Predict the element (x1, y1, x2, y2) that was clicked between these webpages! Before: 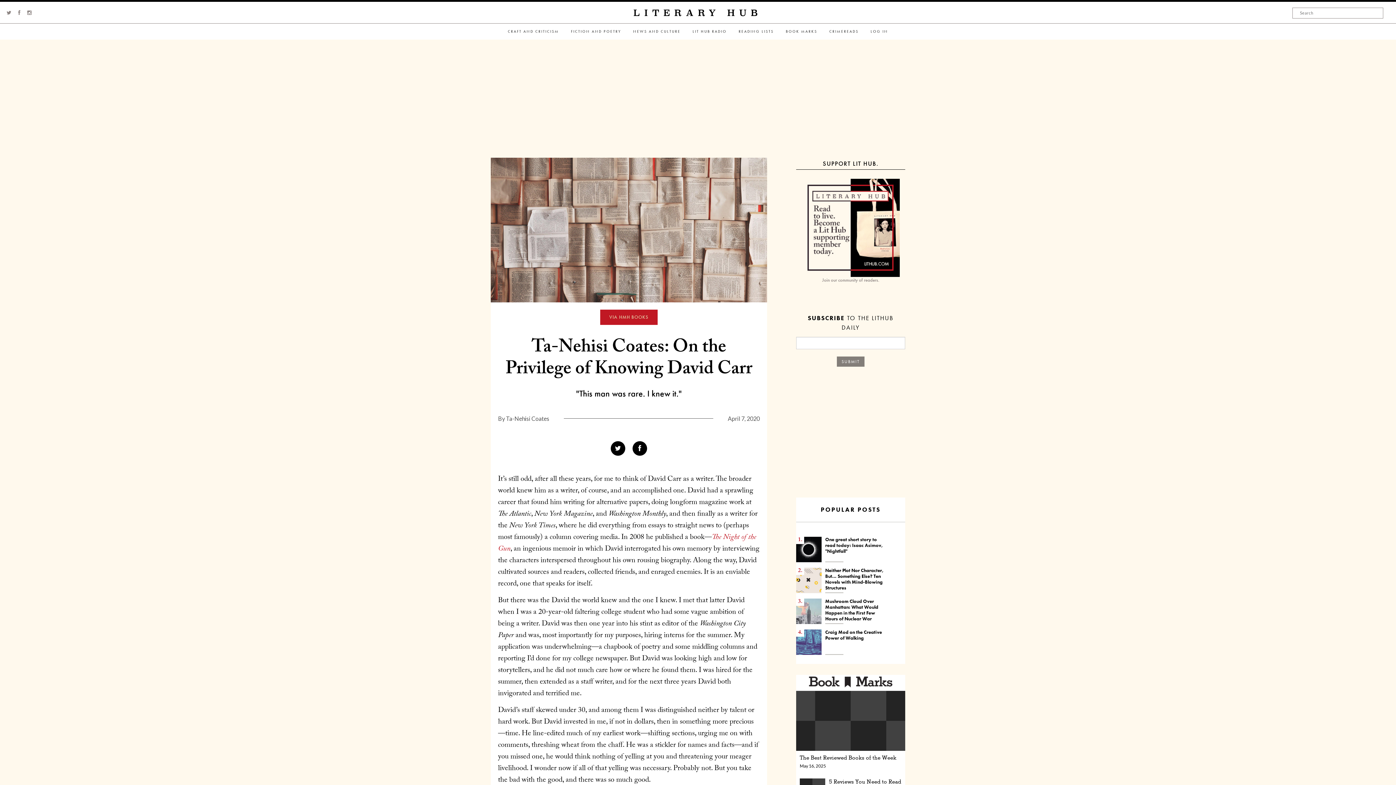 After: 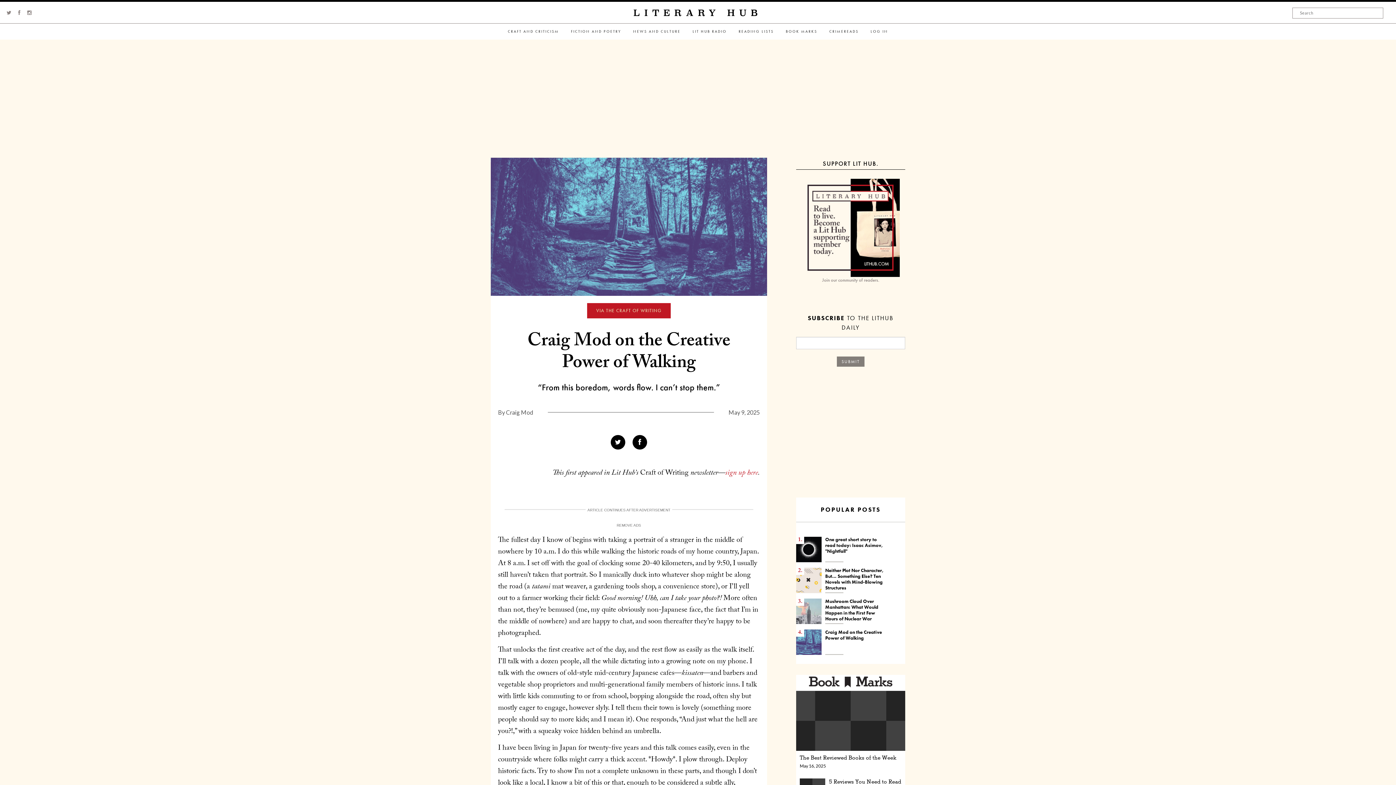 Action: bbox: (796, 629, 821, 655)